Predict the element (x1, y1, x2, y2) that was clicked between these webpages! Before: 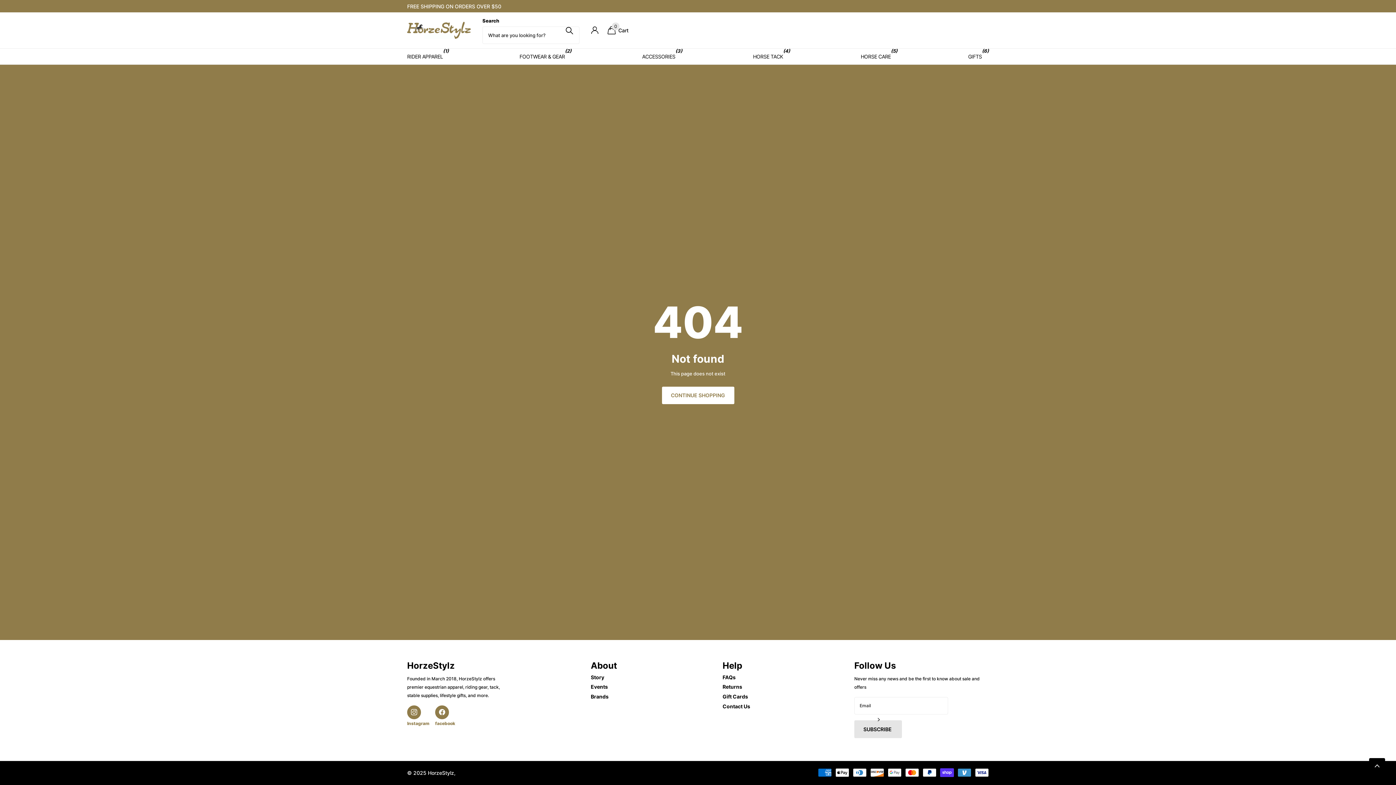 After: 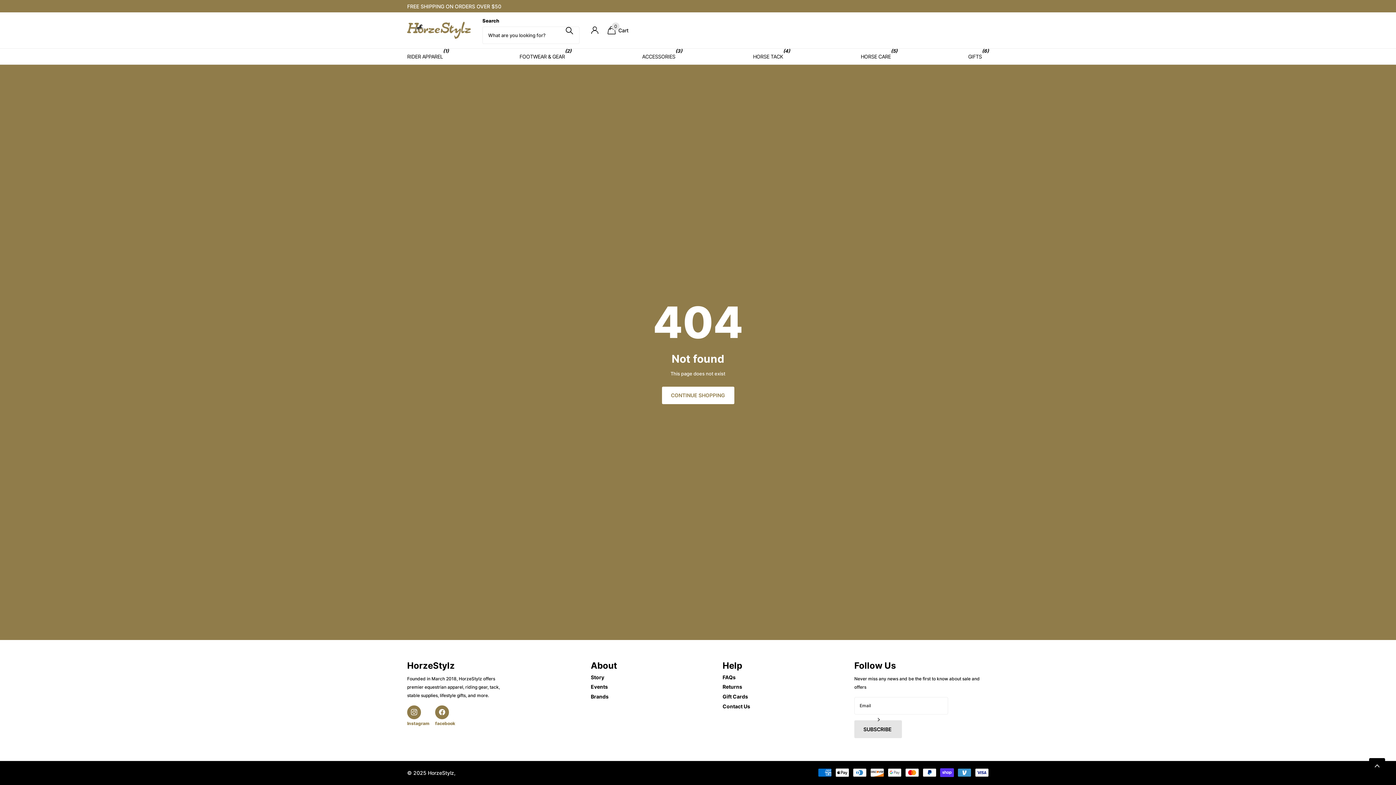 Action: bbox: (1369, 758, 1385, 774) label: Back to top